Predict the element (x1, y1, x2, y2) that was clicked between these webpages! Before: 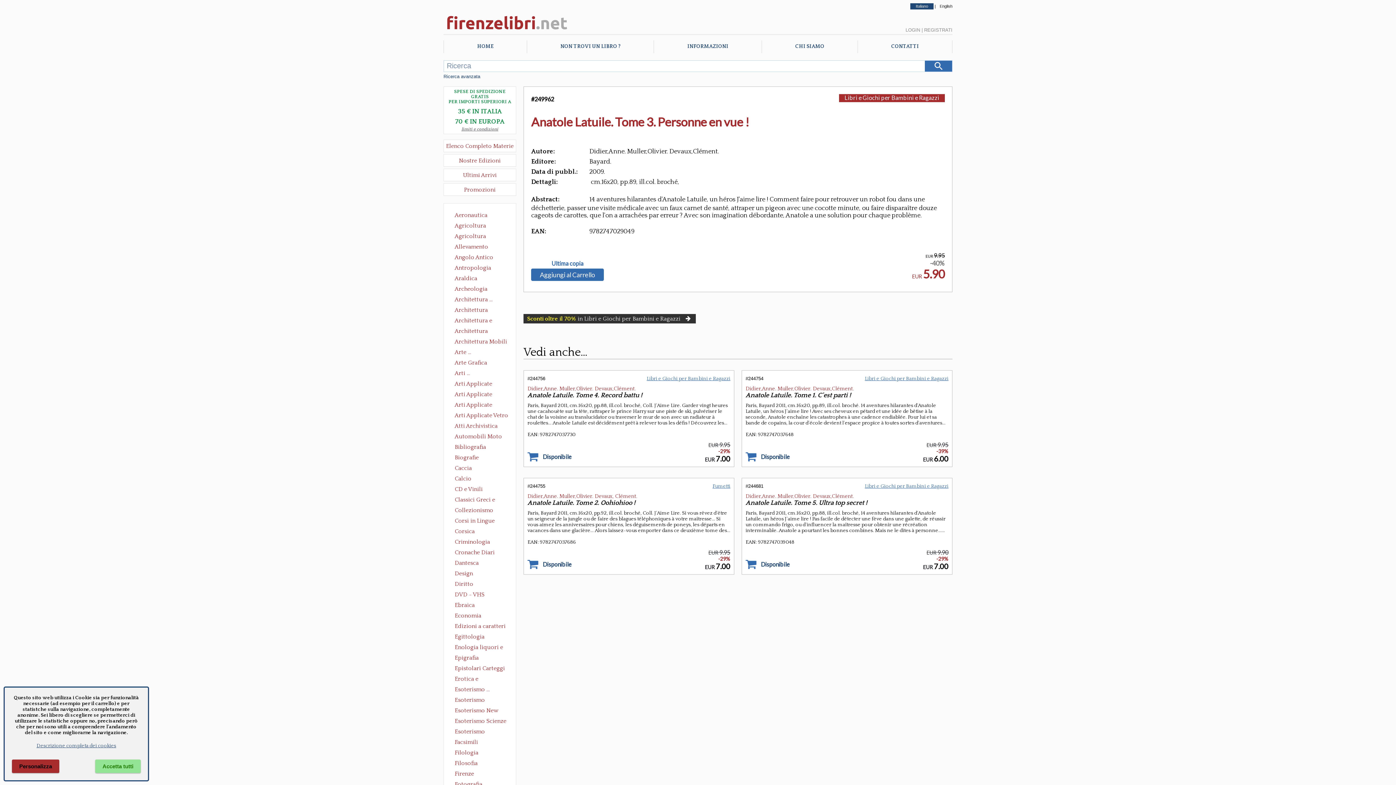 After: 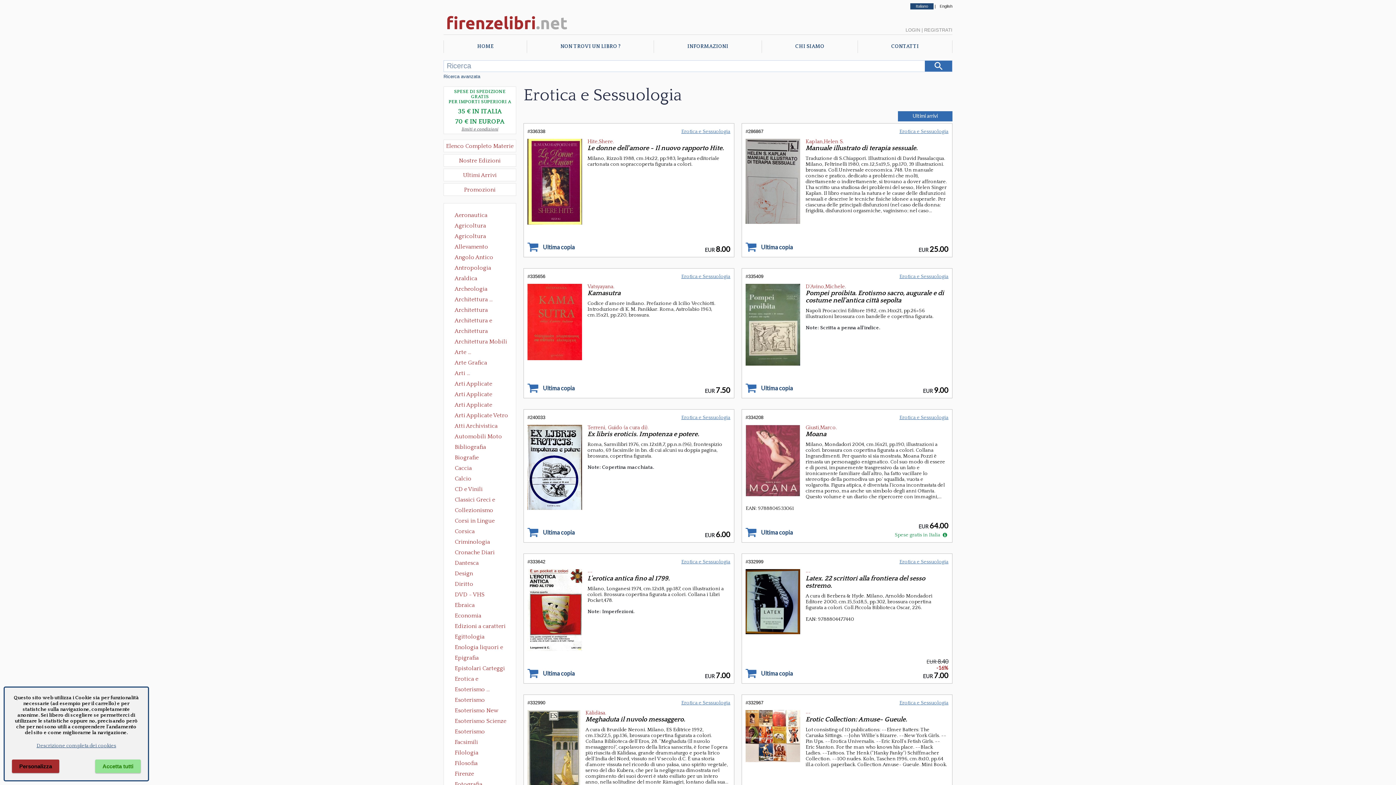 Action: bbox: (451, 674, 508, 684) label: Erotica e Sessuologia